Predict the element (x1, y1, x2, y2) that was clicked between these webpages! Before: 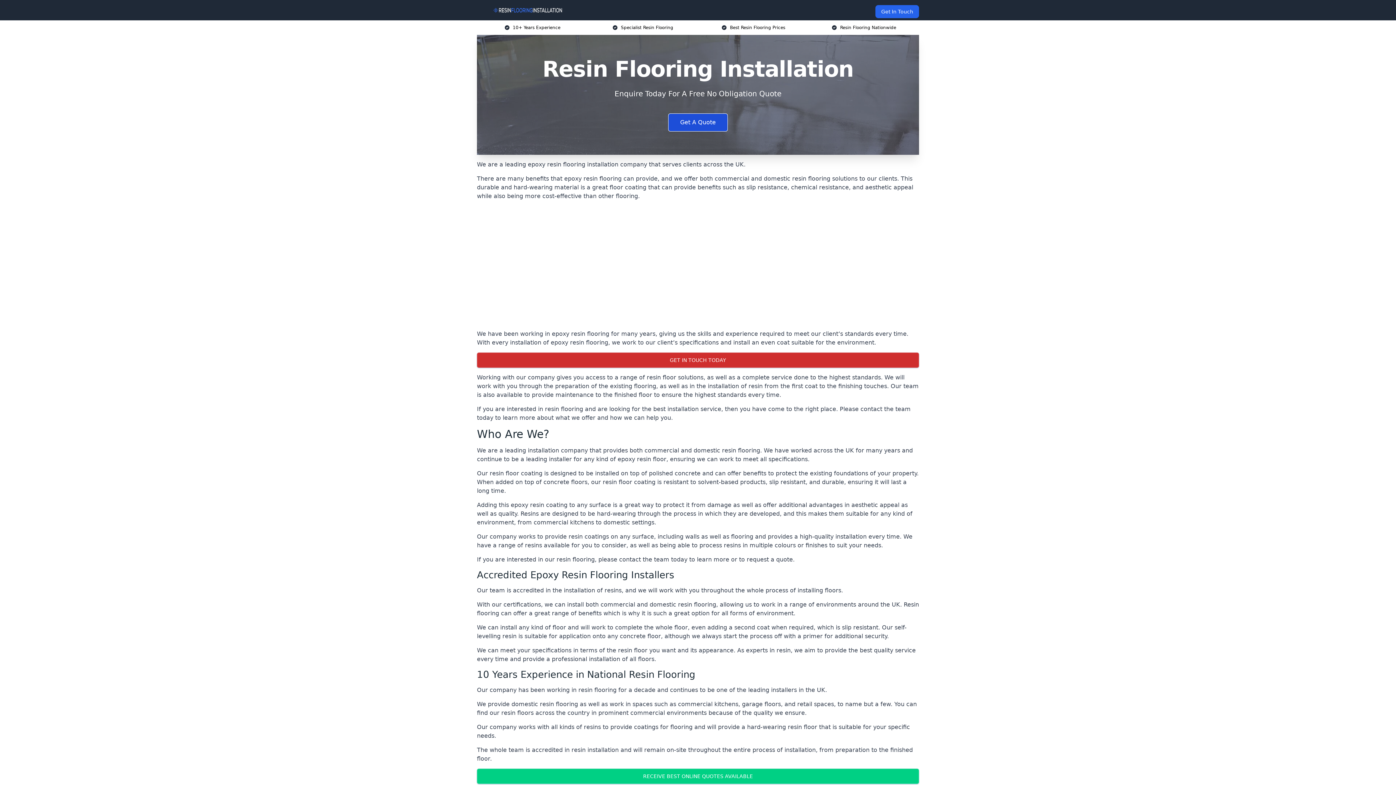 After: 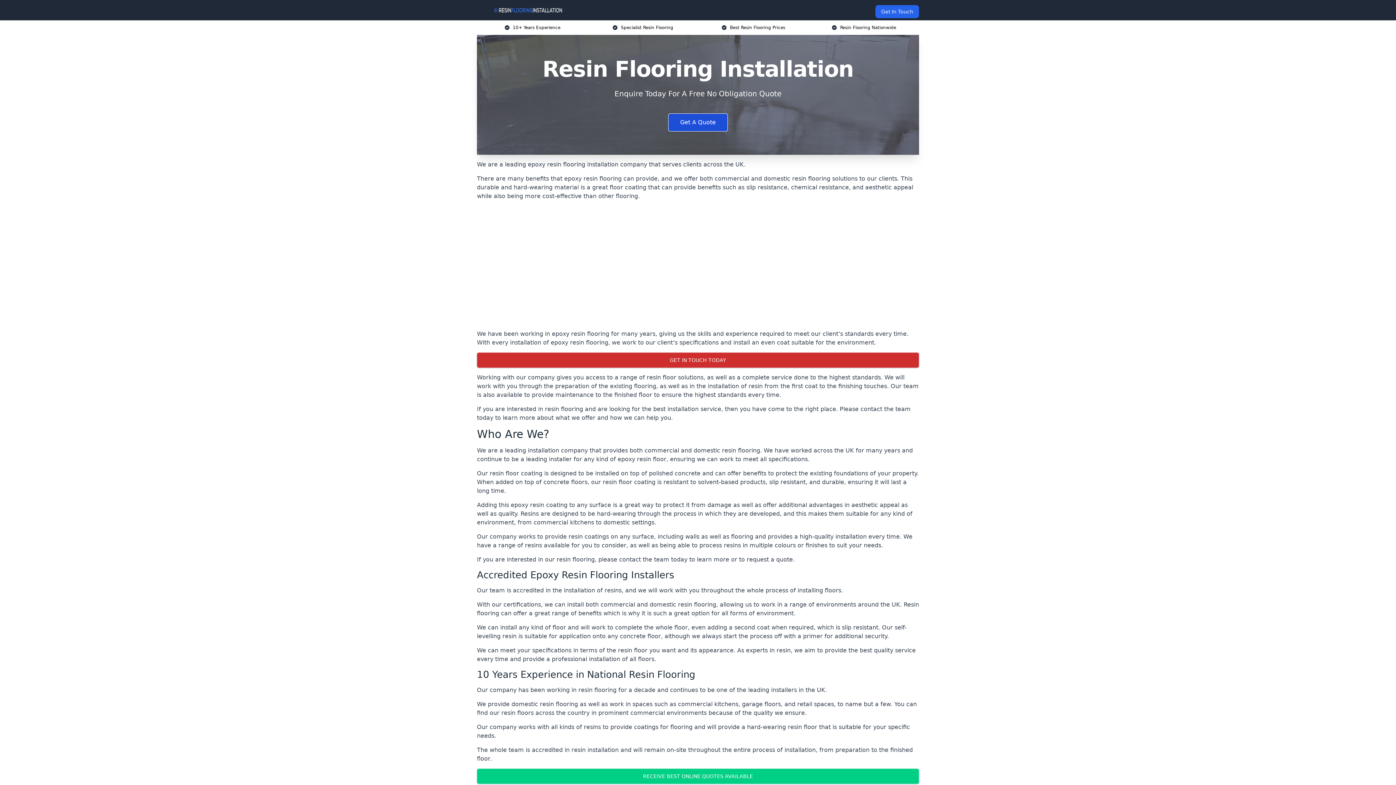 Action: bbox: (482, 5, 570, 14)